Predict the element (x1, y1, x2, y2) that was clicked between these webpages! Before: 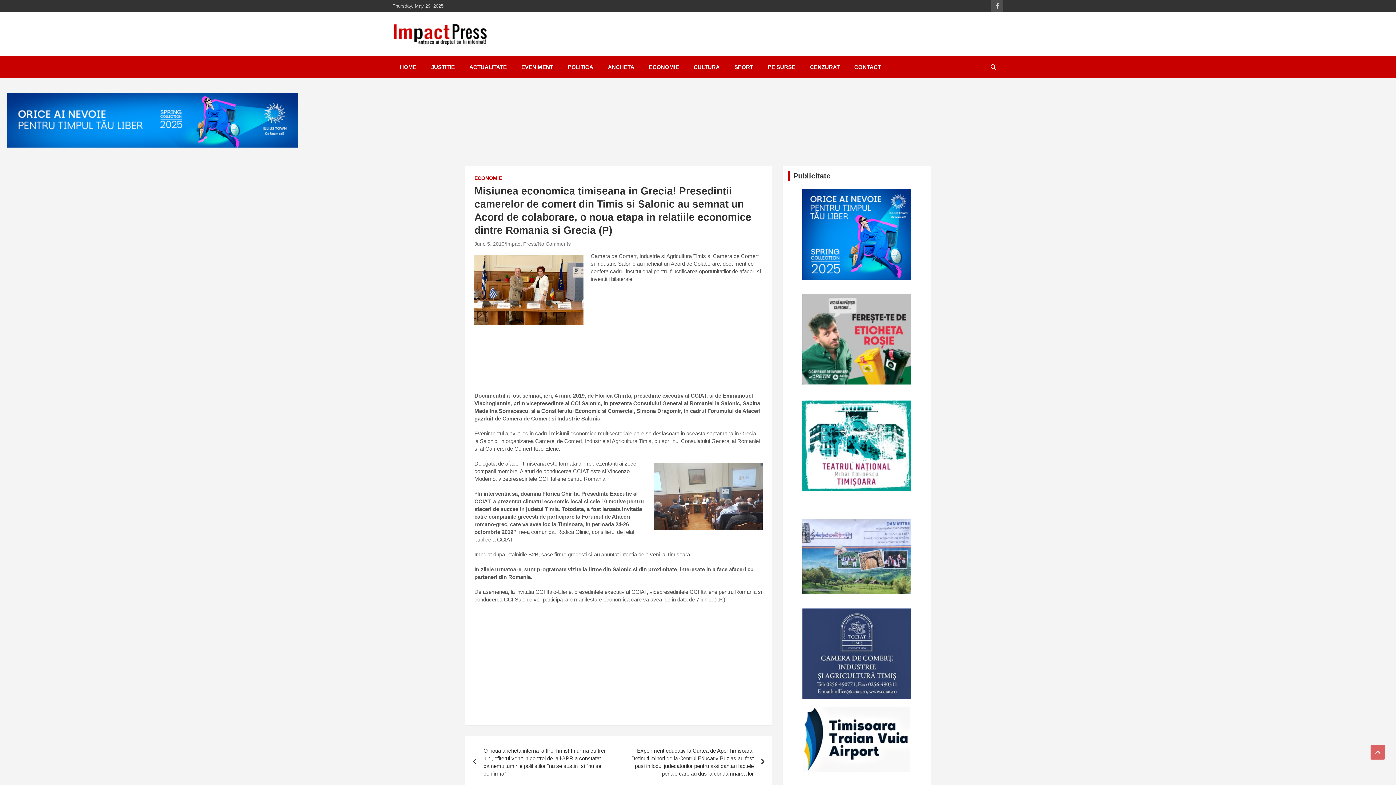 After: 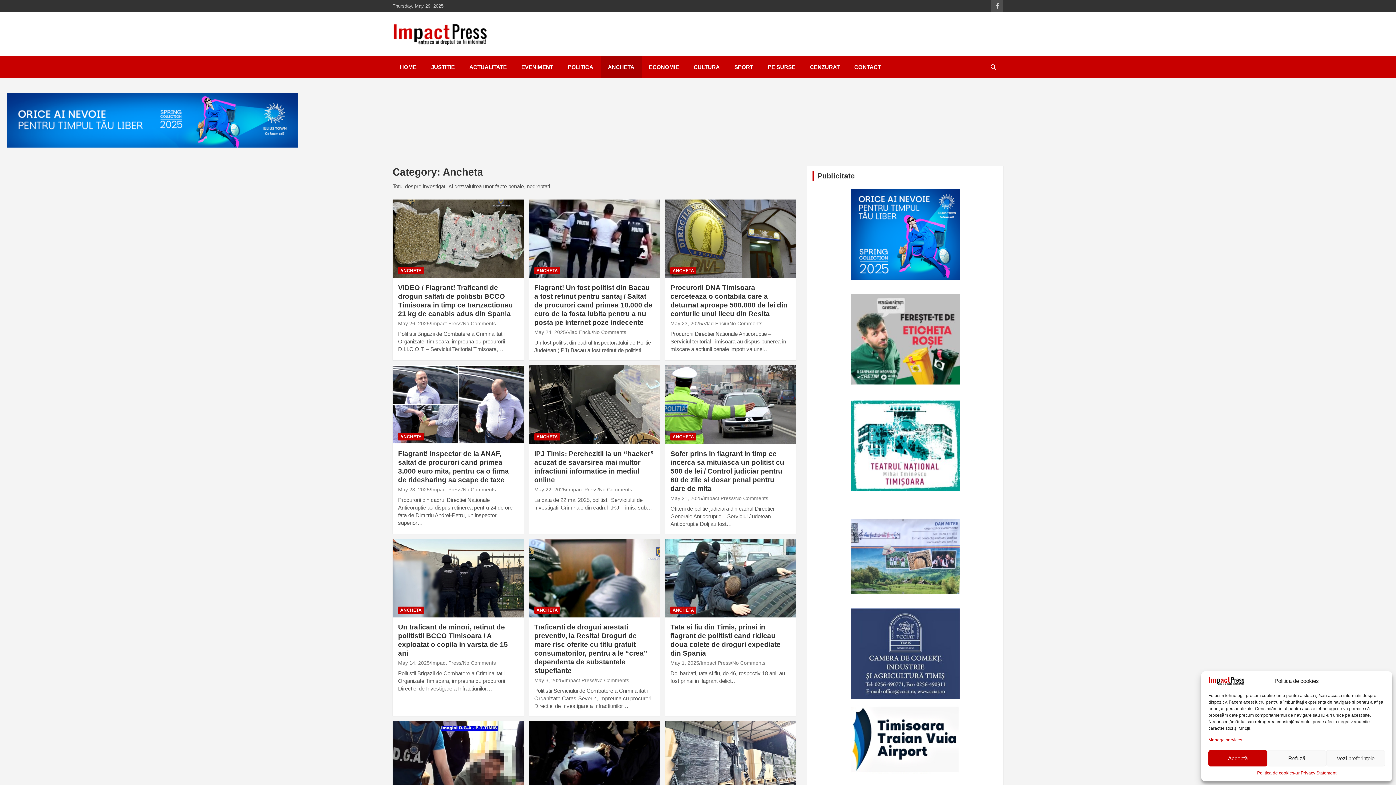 Action: bbox: (600, 56, 641, 78) label: ANCHETA